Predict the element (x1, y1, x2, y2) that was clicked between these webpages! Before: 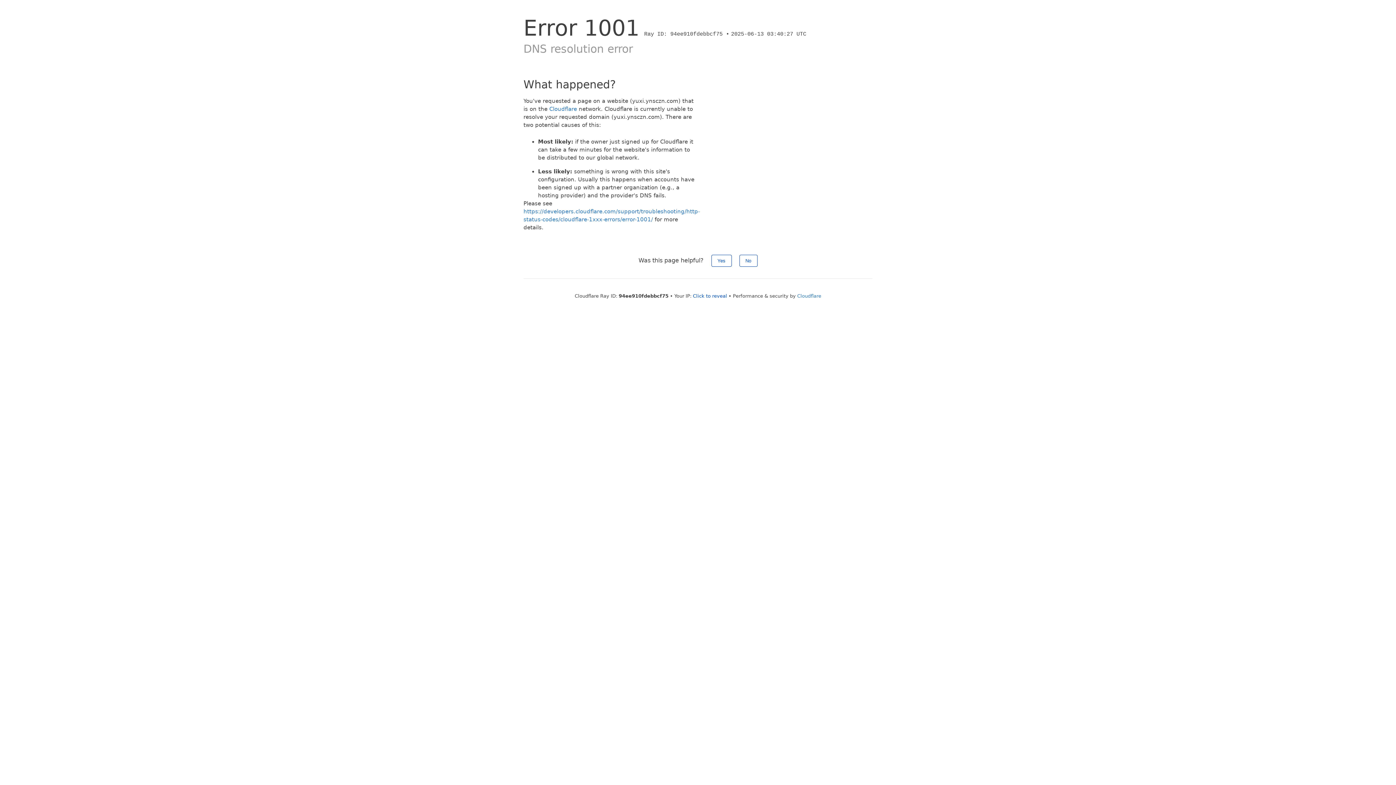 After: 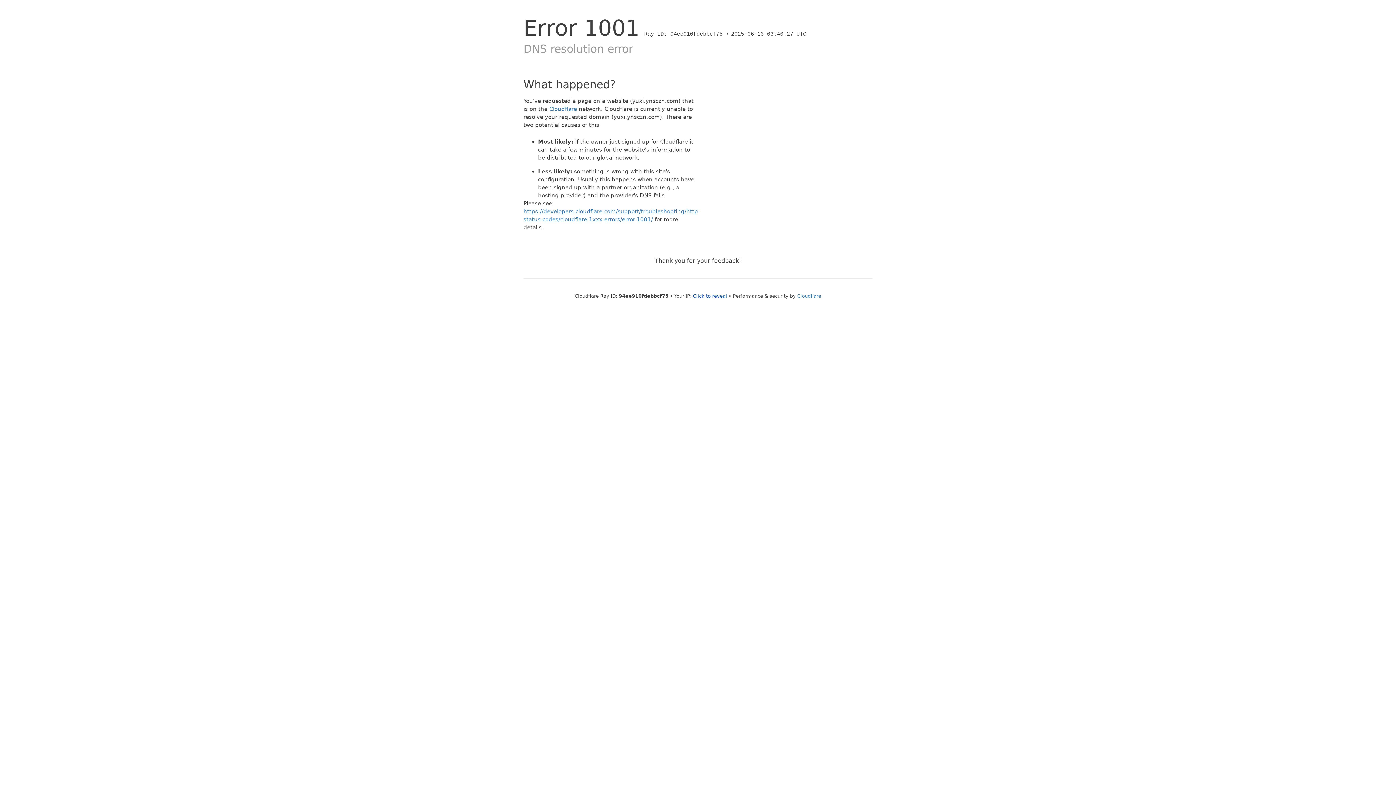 Action: label: No bbox: (739, 254, 757, 266)